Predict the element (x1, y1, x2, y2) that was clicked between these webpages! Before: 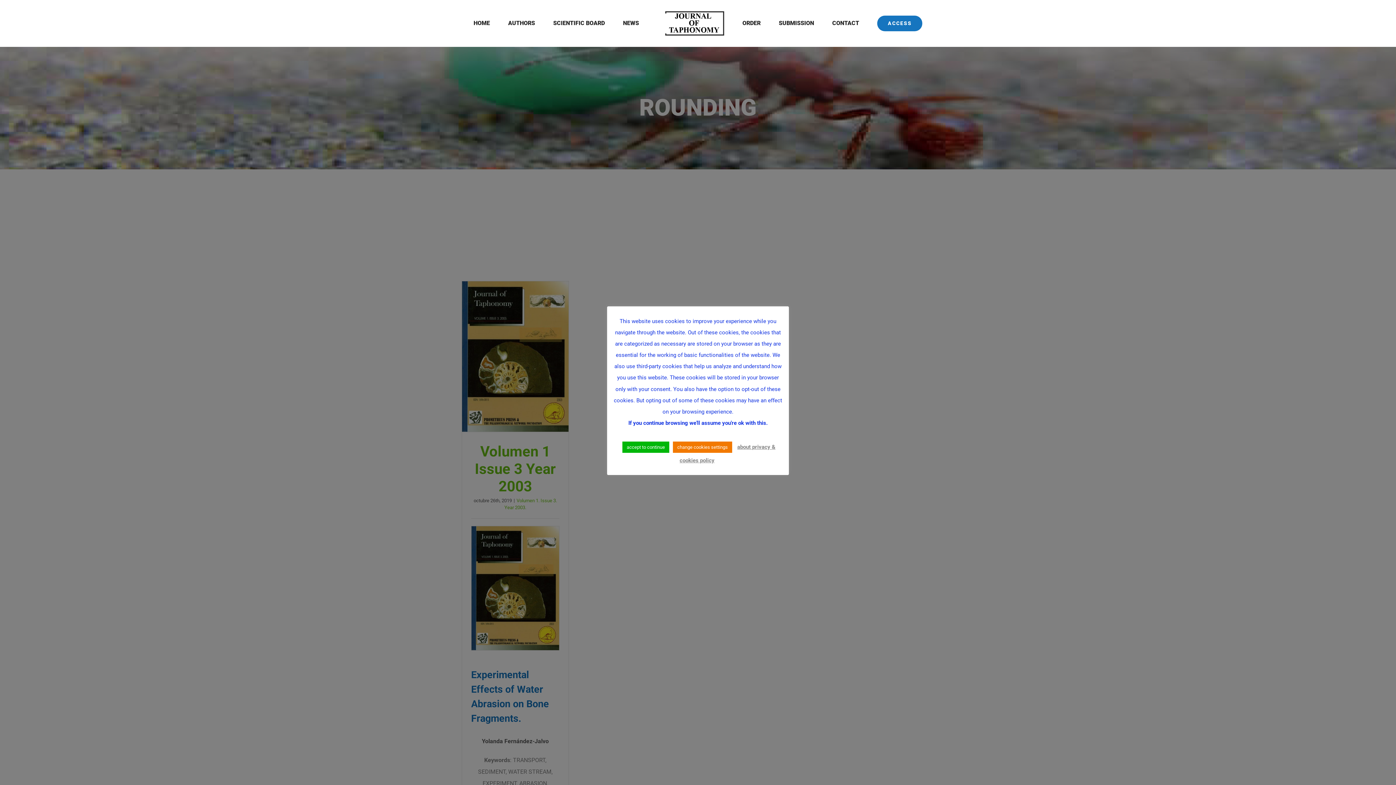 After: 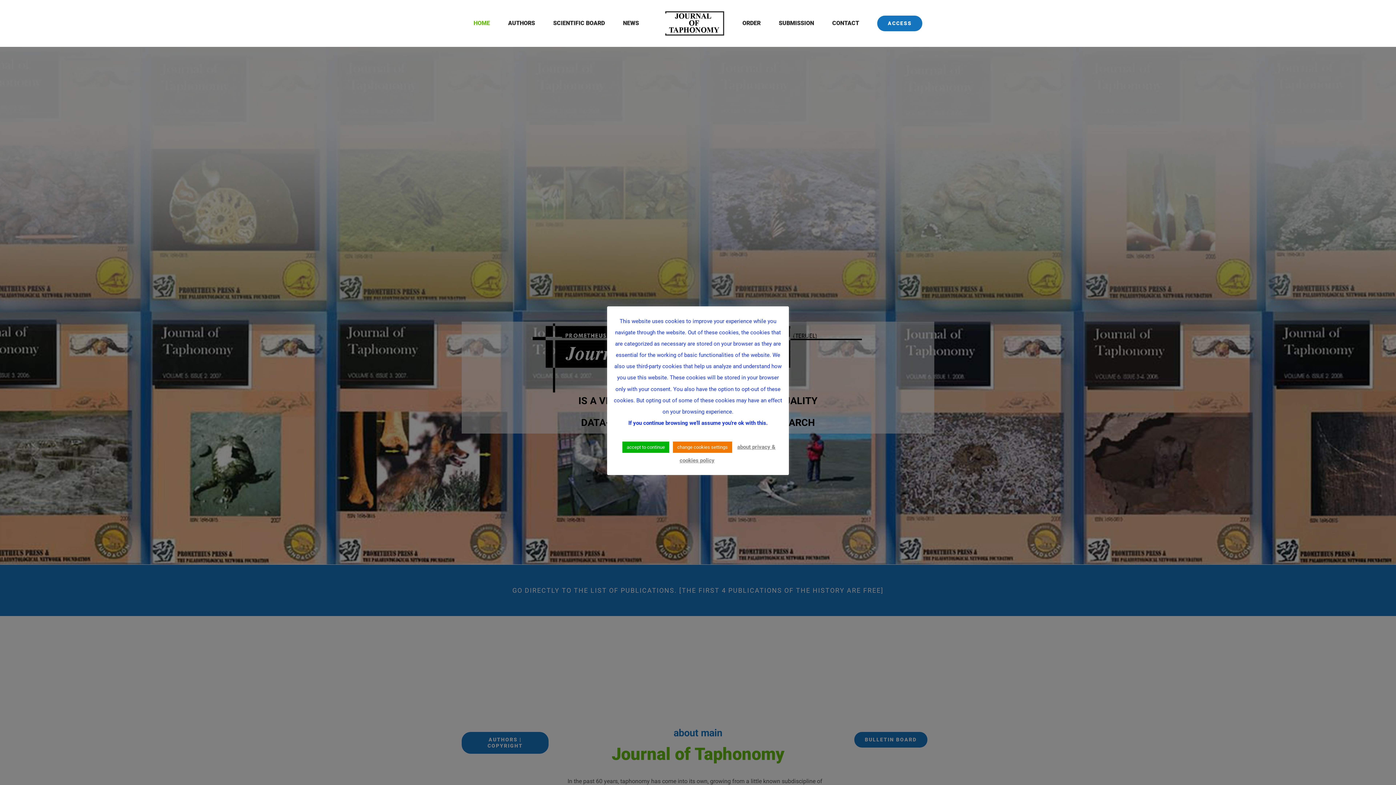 Action: bbox: (657, 11, 724, 35)